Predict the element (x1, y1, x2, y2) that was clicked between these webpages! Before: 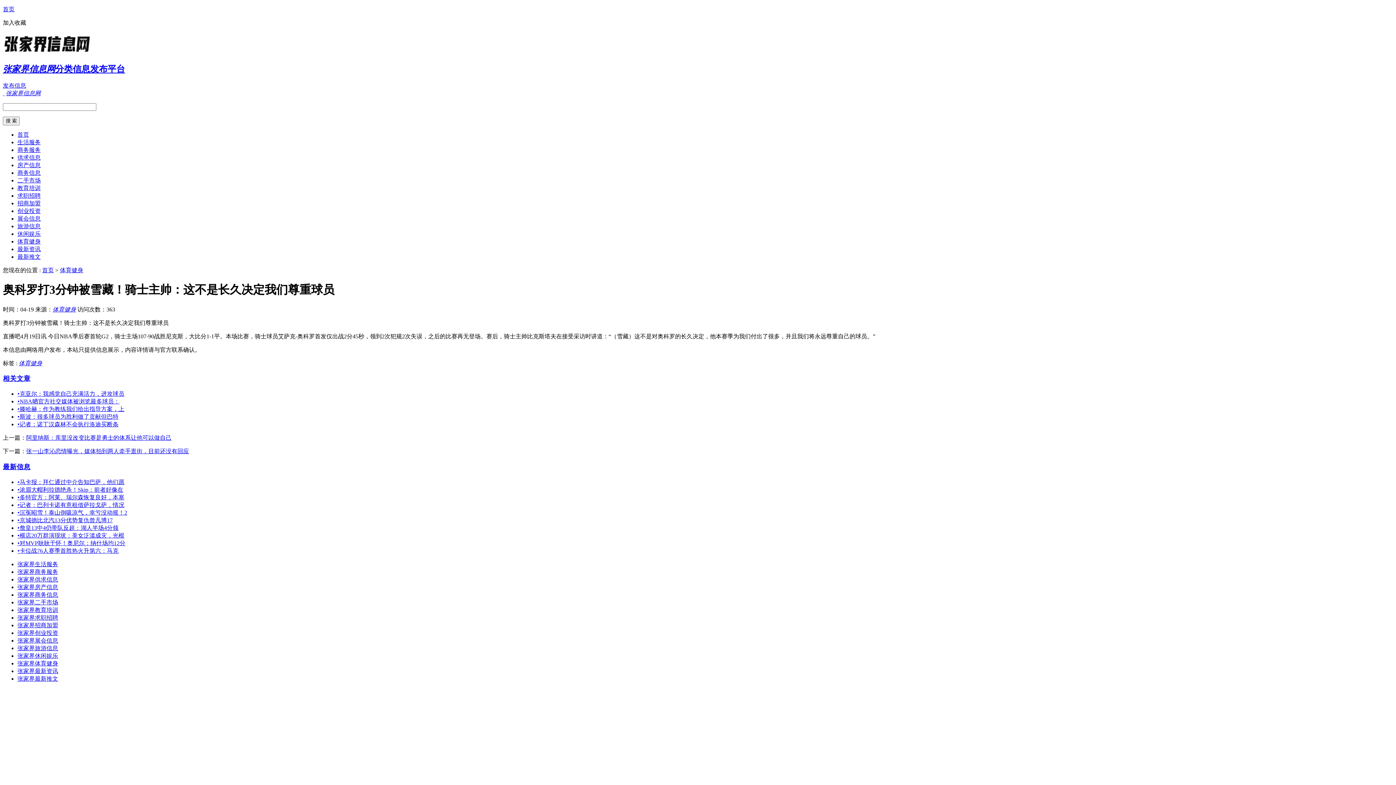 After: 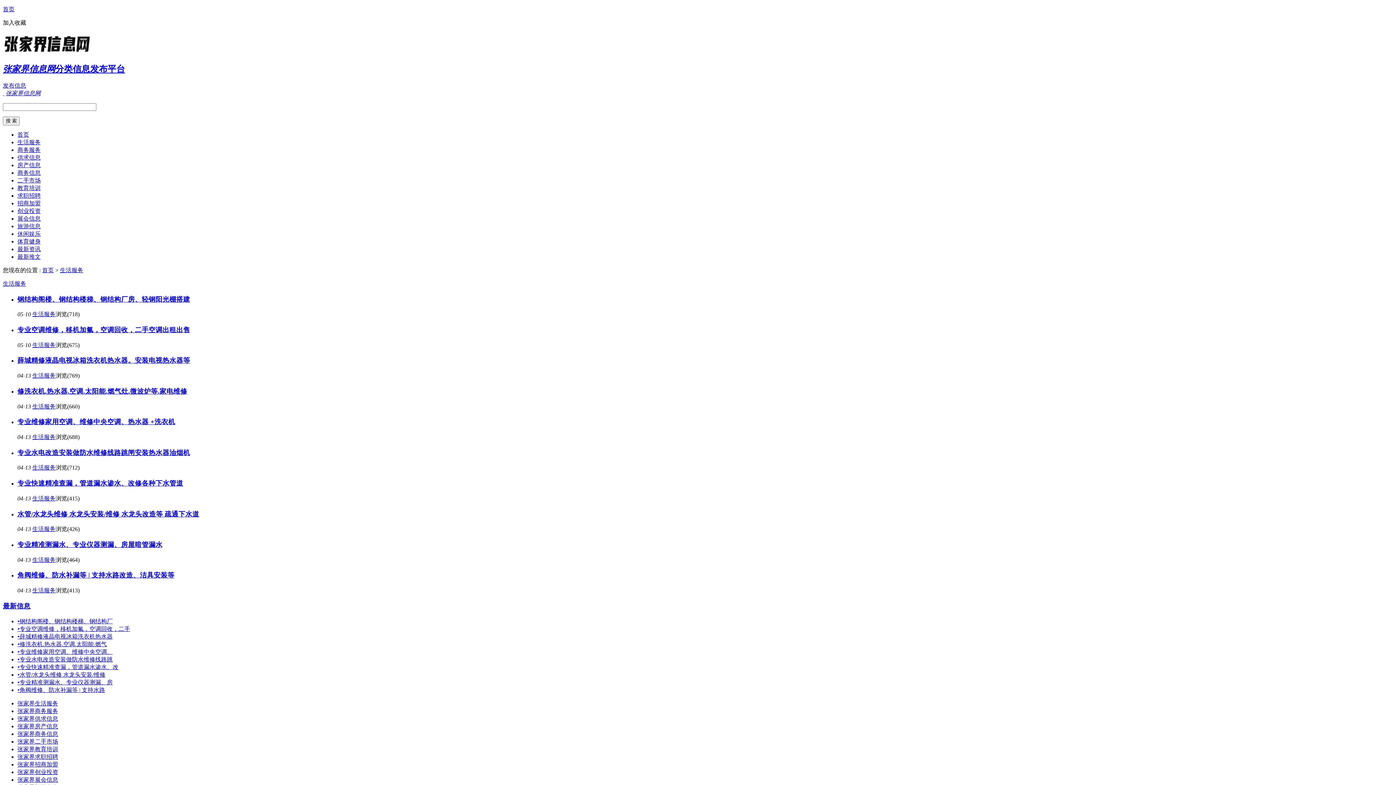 Action: bbox: (17, 139, 40, 145) label: 生活服务